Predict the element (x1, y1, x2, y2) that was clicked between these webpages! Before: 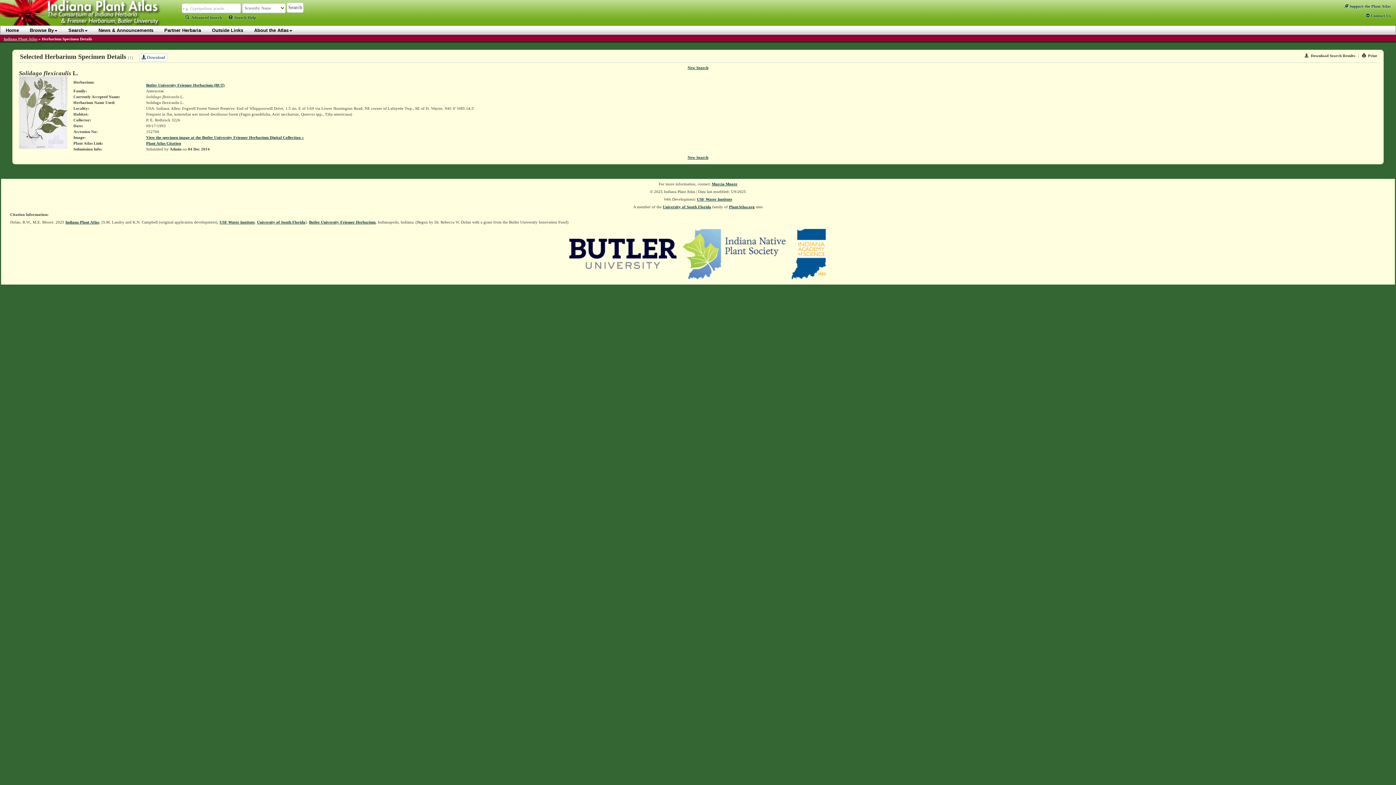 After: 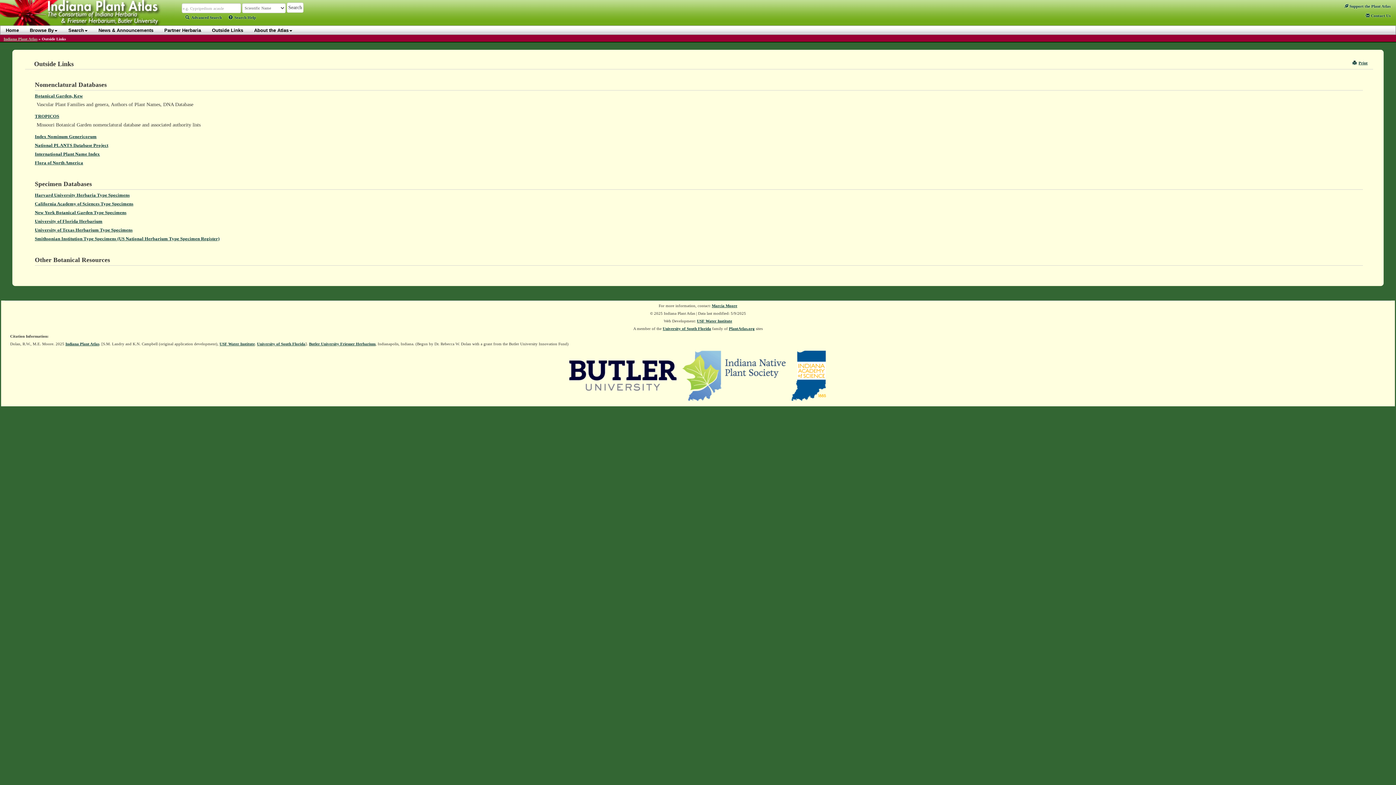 Action: bbox: (206, 25, 248, 34) label: Outside Links